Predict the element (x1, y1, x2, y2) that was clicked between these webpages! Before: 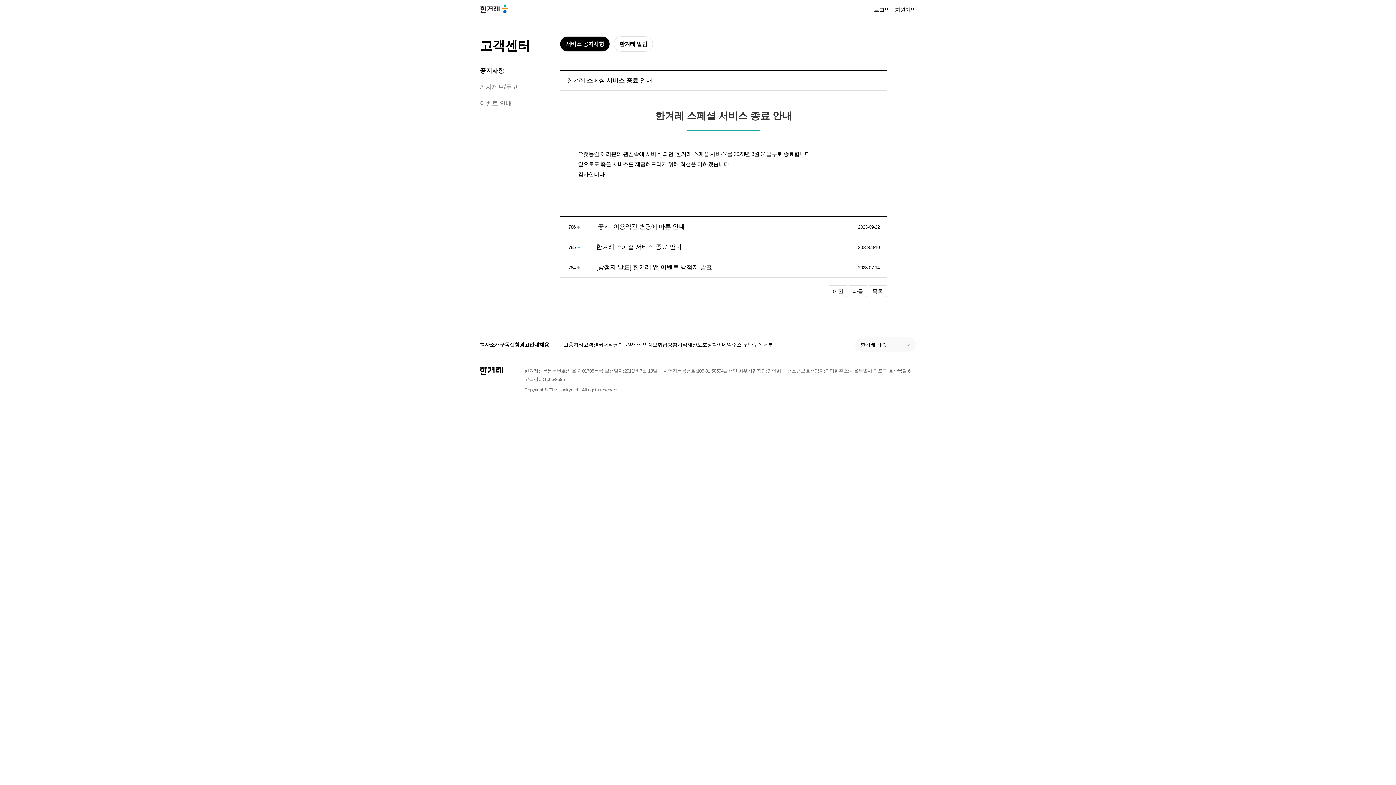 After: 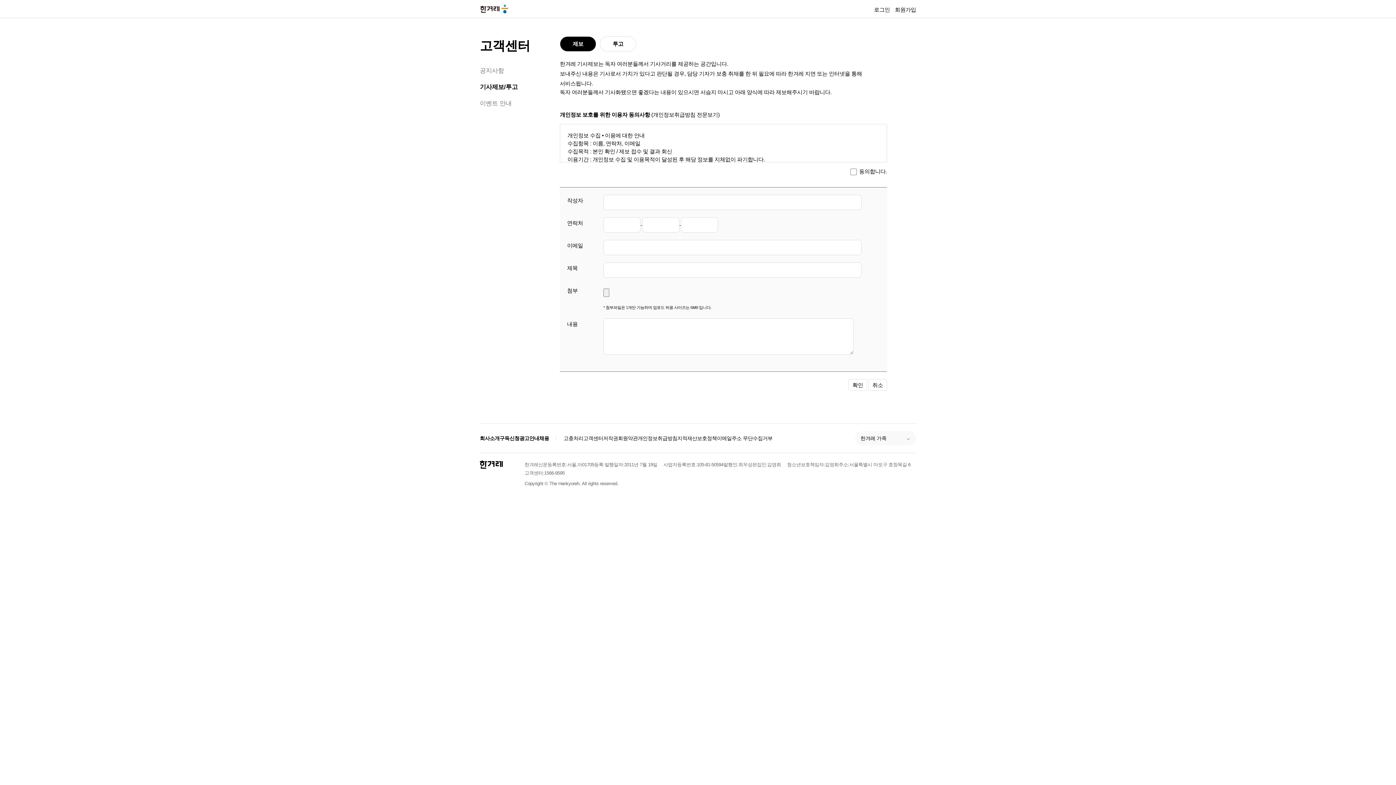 Action: label: 기사제보/투고 bbox: (480, 83, 517, 90)